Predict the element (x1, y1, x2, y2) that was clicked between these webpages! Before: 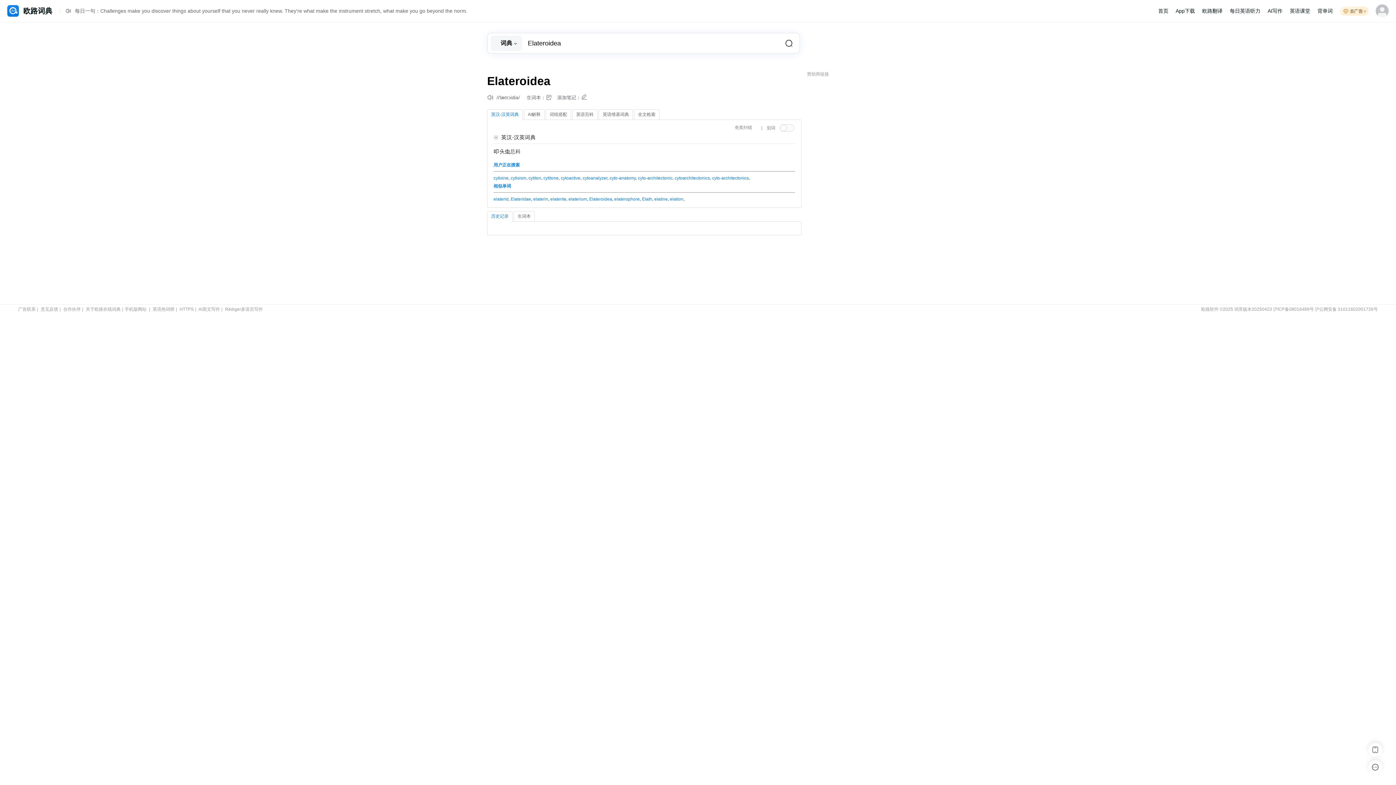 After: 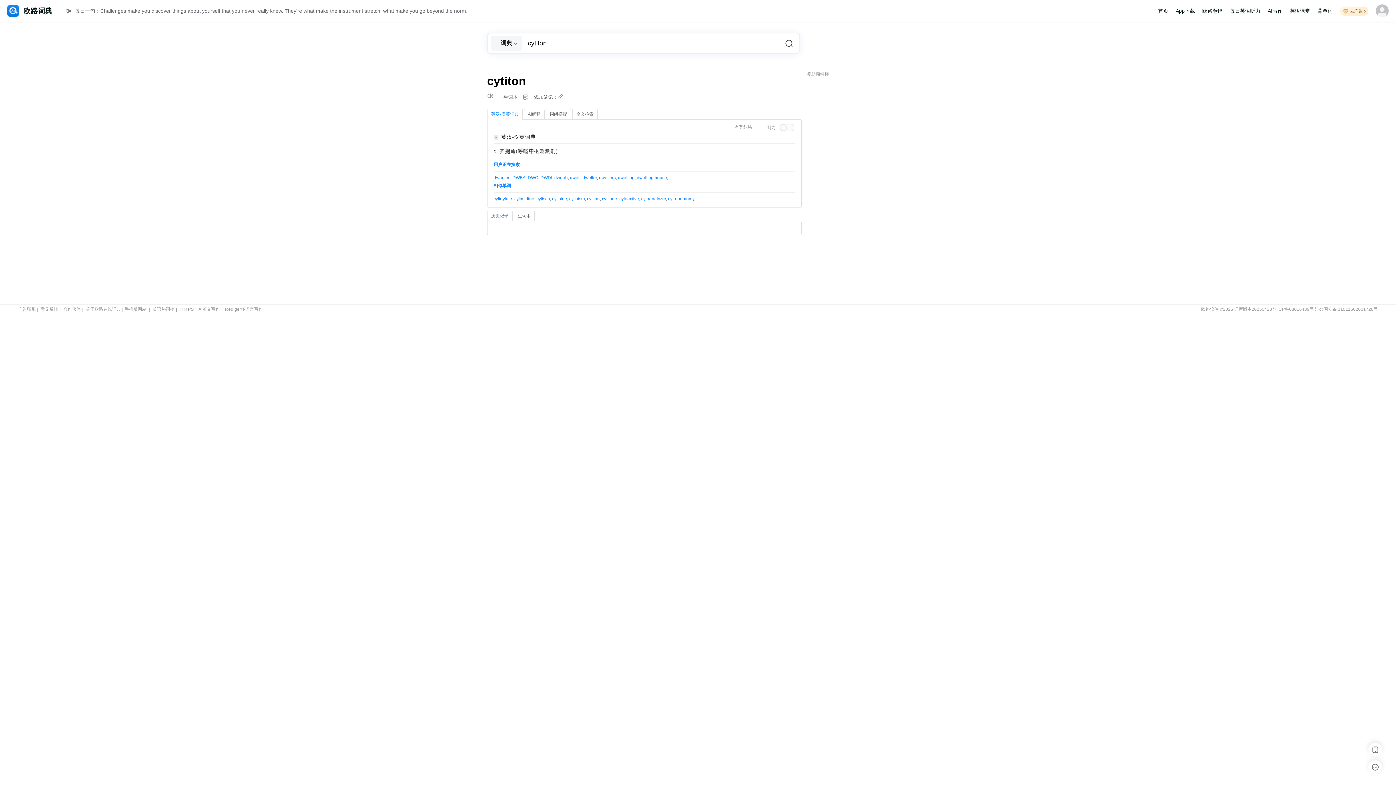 Action: label: cytiton bbox: (528, 175, 541, 180)